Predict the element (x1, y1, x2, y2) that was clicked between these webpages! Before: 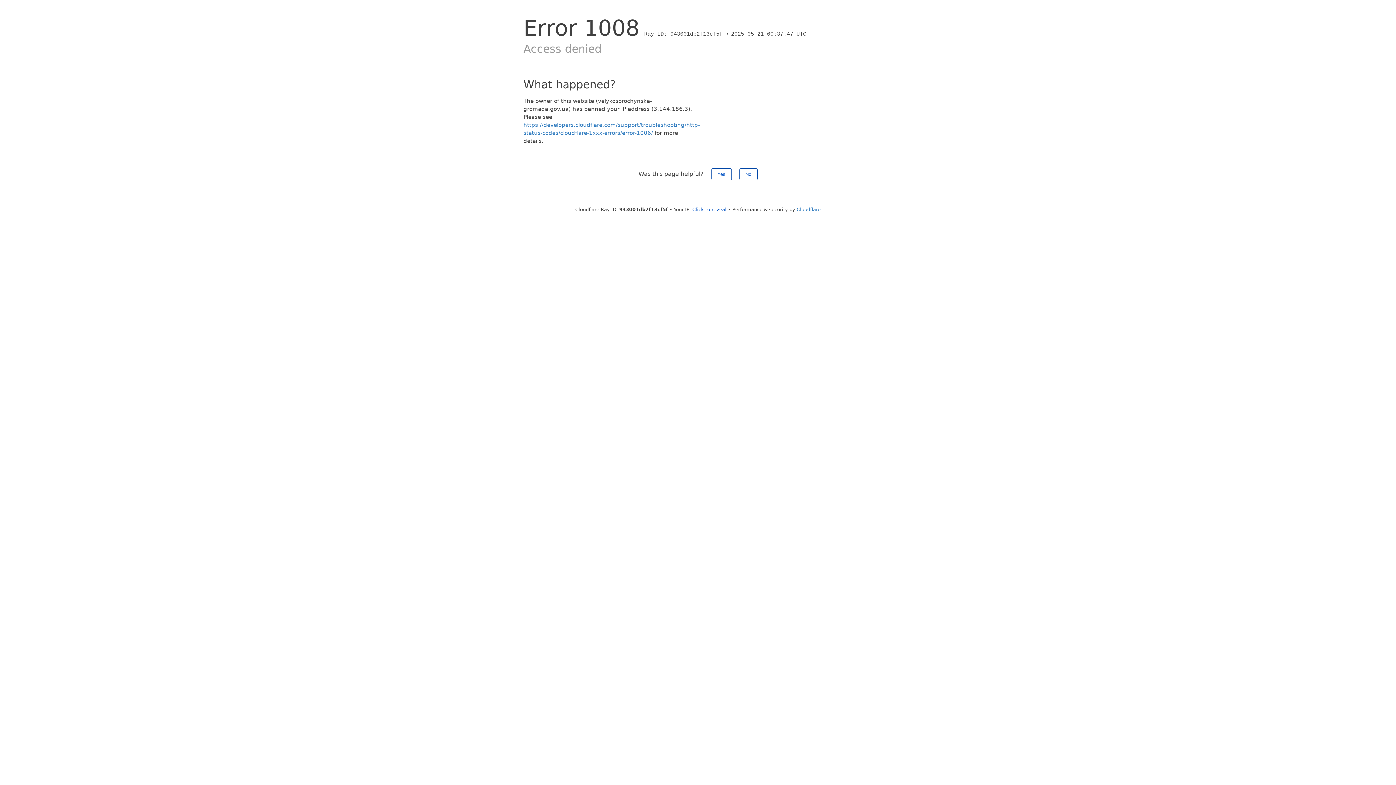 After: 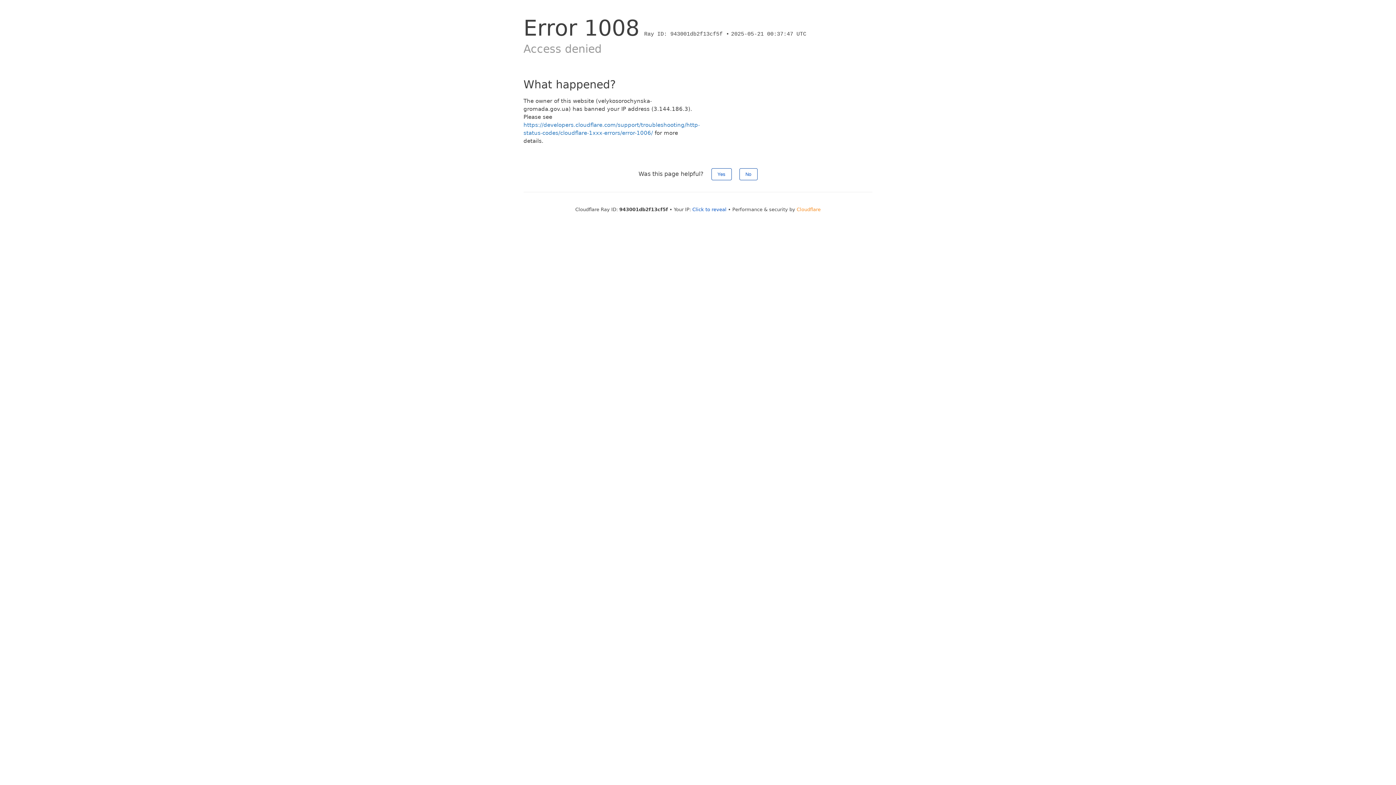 Action: bbox: (796, 206, 820, 212) label: Cloudflare